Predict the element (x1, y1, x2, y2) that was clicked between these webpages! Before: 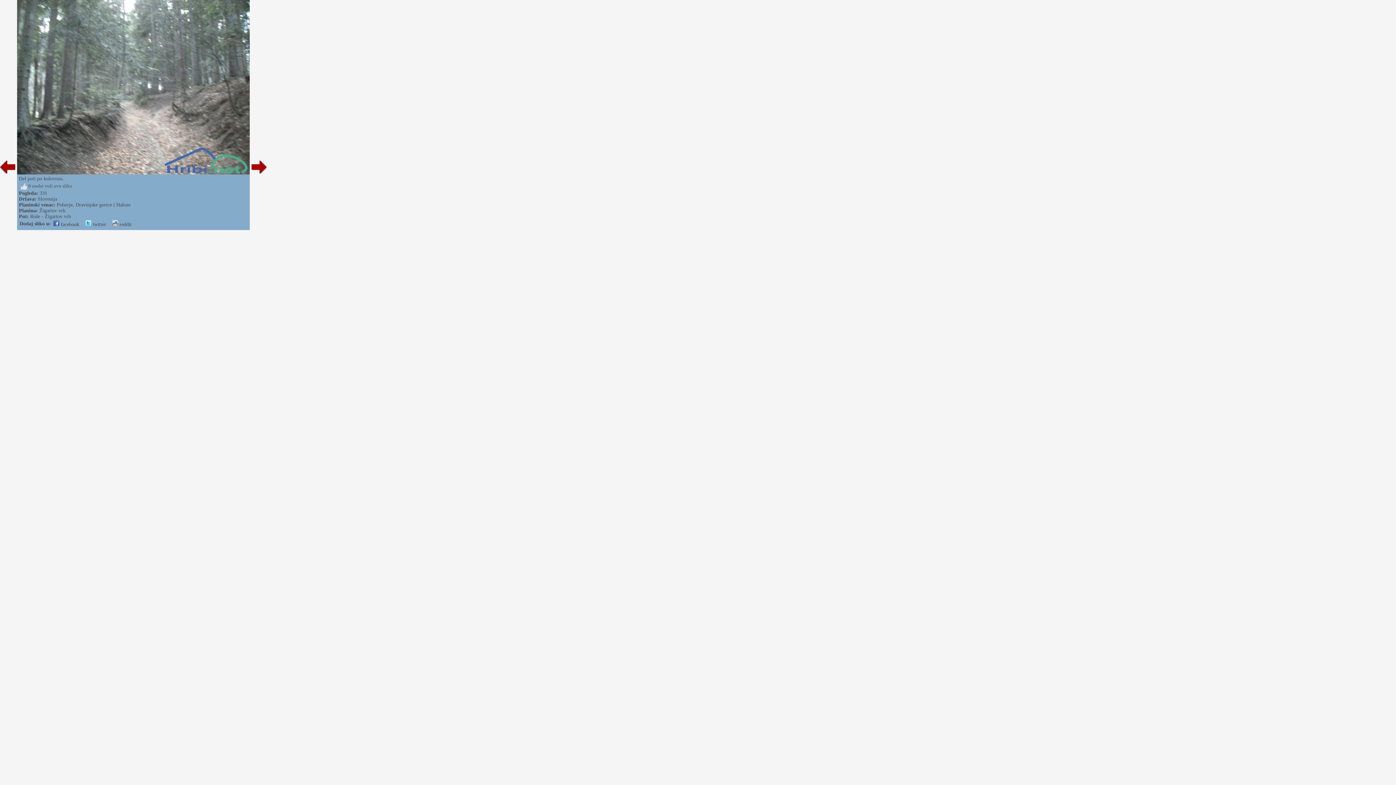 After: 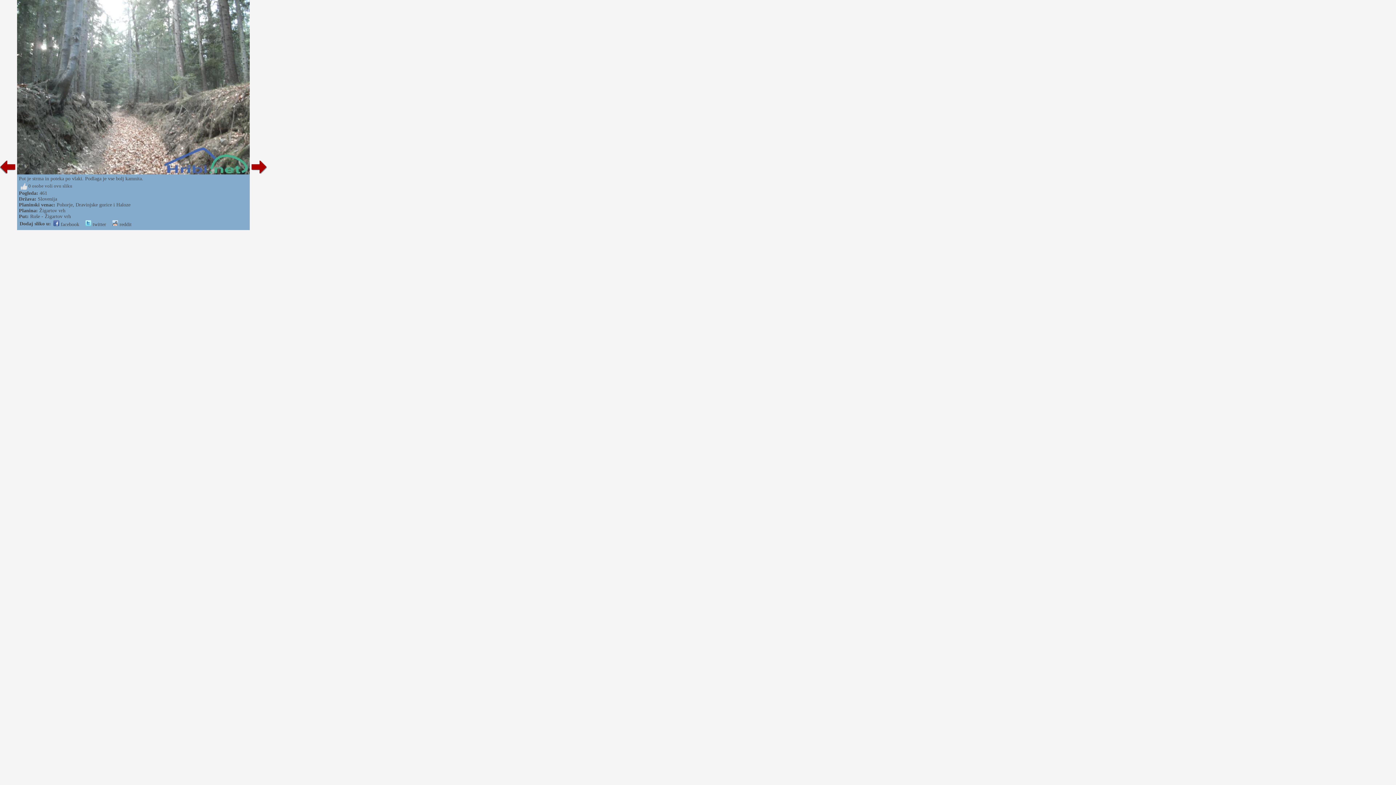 Action: bbox: (0, 170, 17, 175)